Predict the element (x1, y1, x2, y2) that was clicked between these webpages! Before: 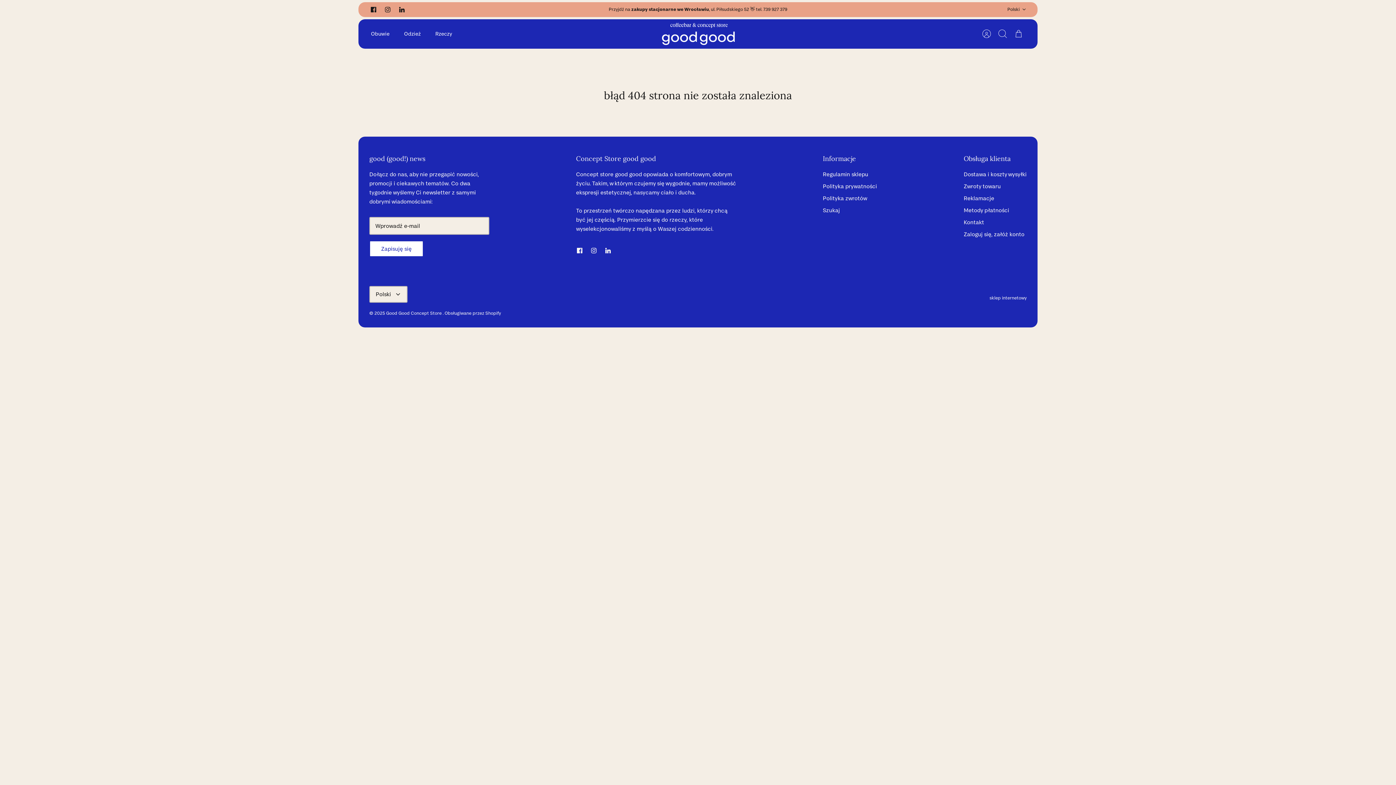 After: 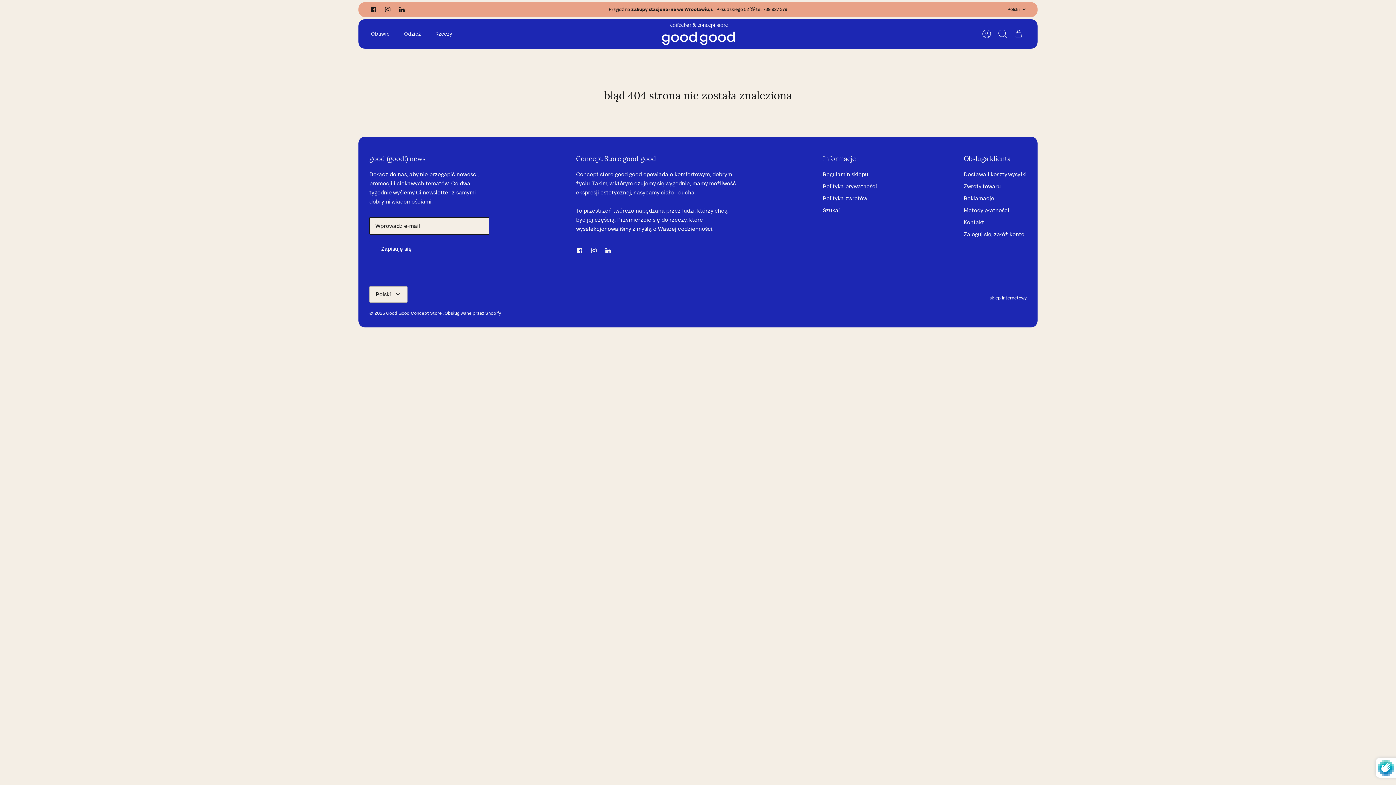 Action: bbox: (369, 240, 423, 256) label: Zapisuję się